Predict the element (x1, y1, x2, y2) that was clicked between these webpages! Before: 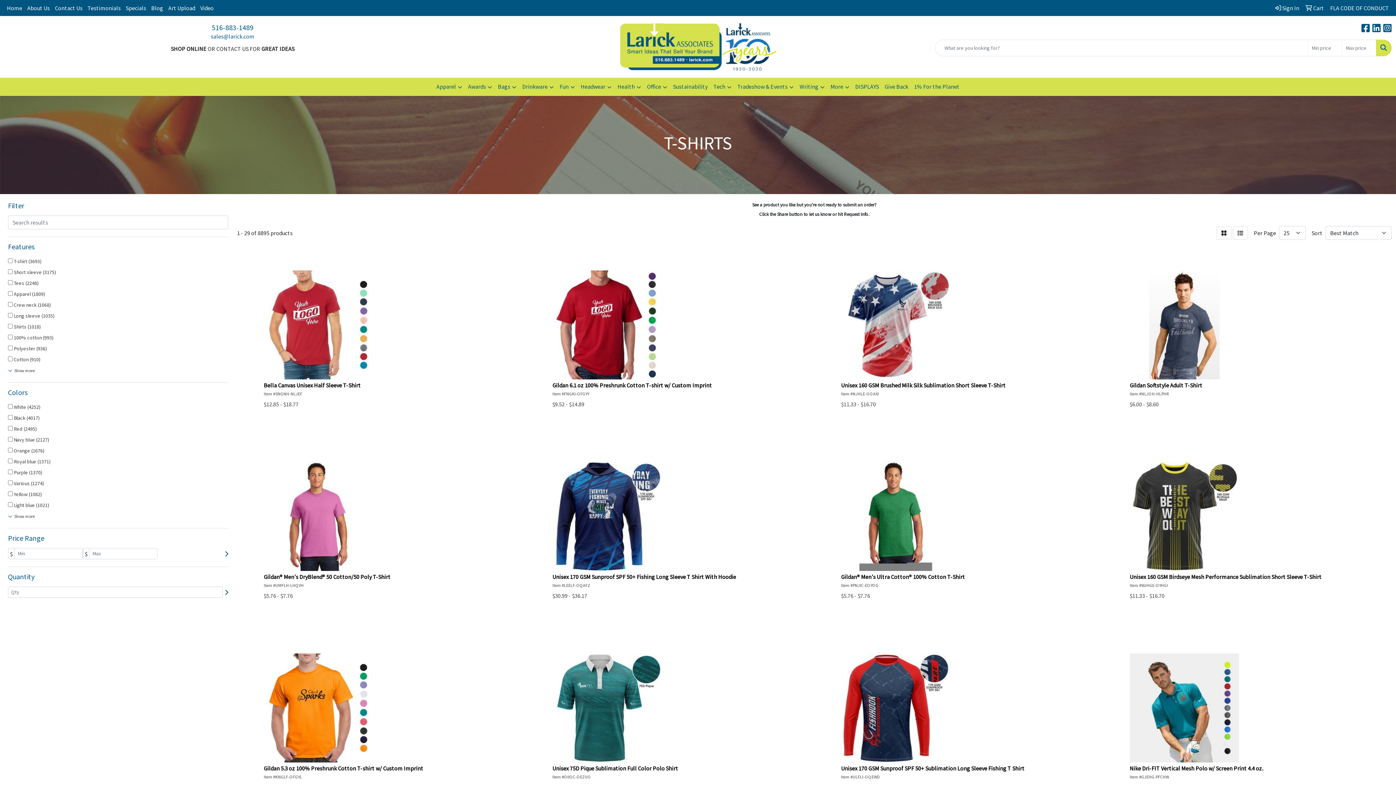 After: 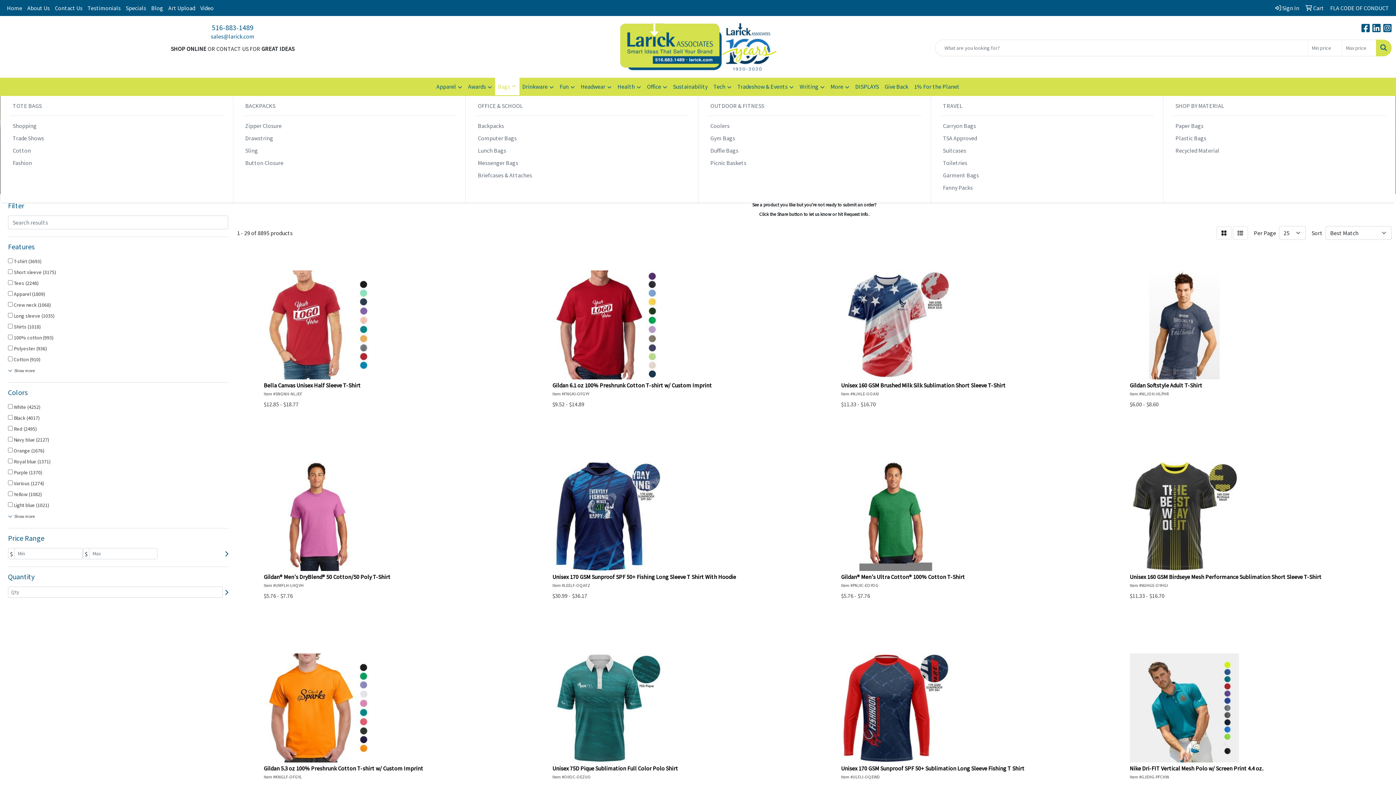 Action: label: Bags bbox: (495, 77, 519, 96)